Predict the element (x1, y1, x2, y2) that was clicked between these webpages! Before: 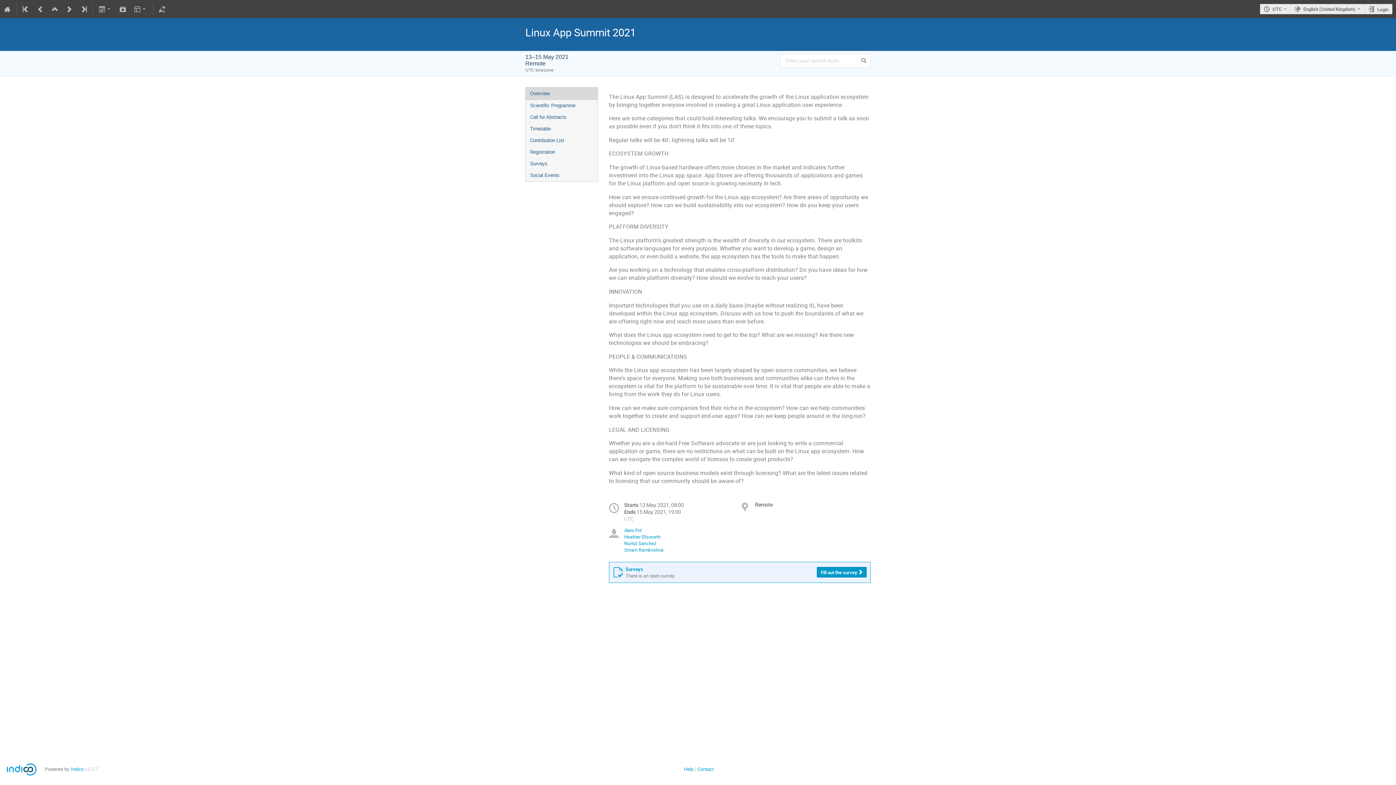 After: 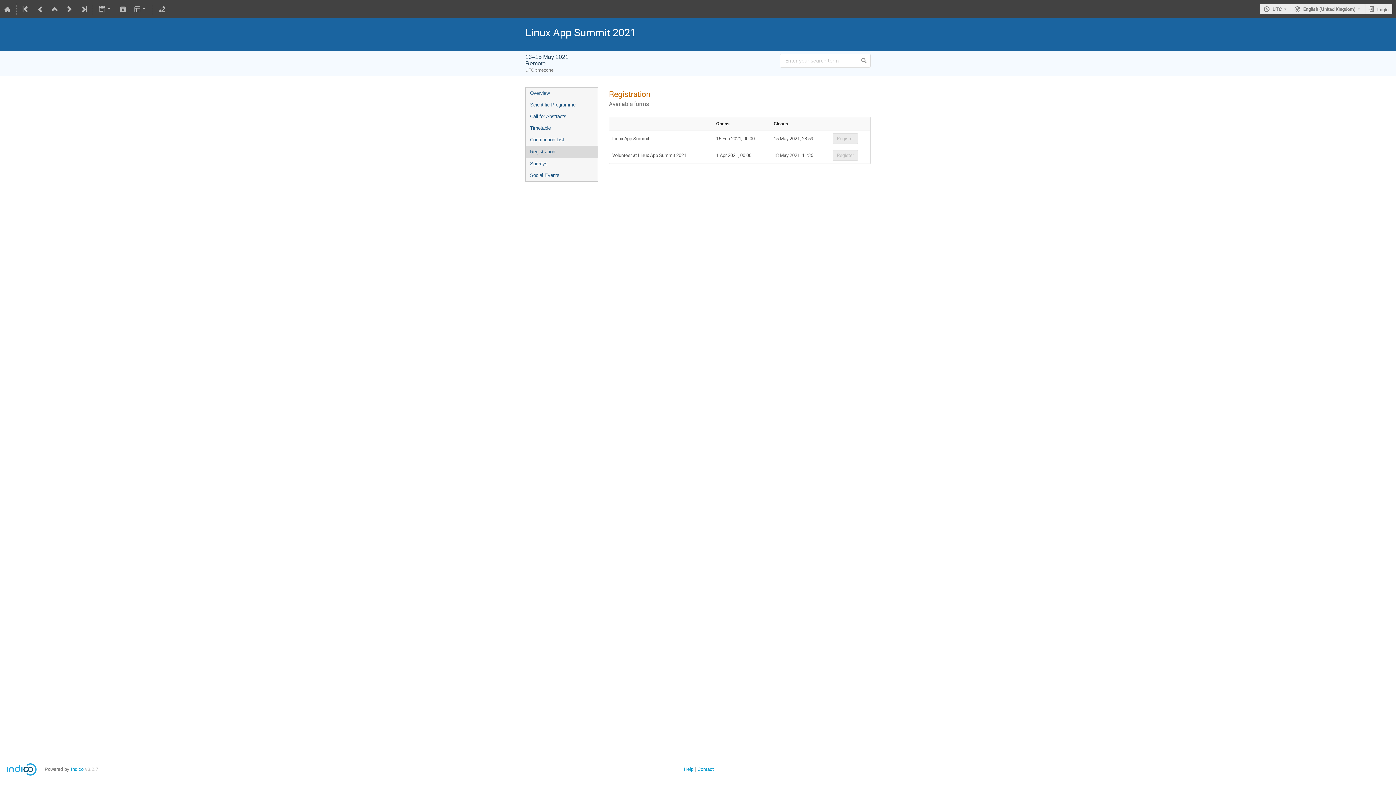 Action: bbox: (525, 146, 597, 158) label: Registration